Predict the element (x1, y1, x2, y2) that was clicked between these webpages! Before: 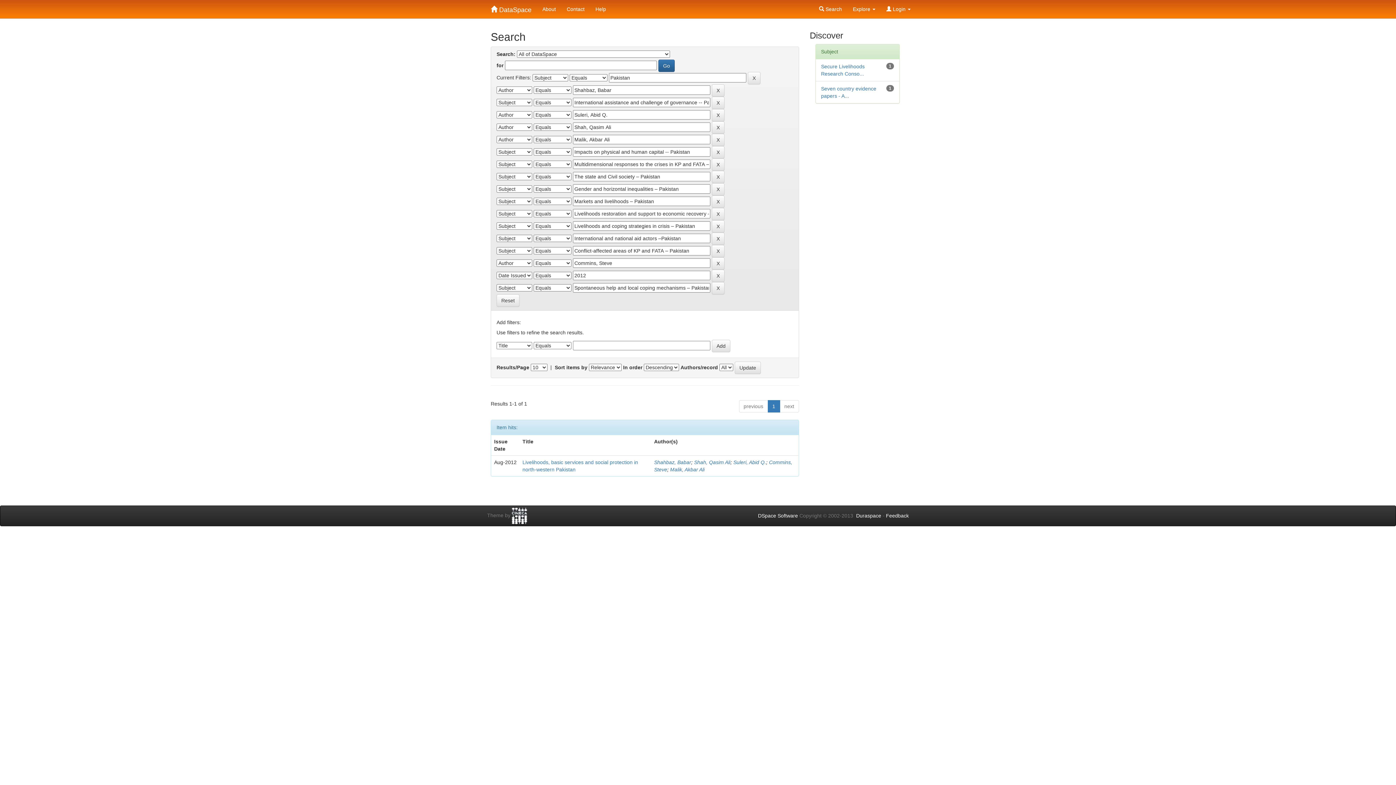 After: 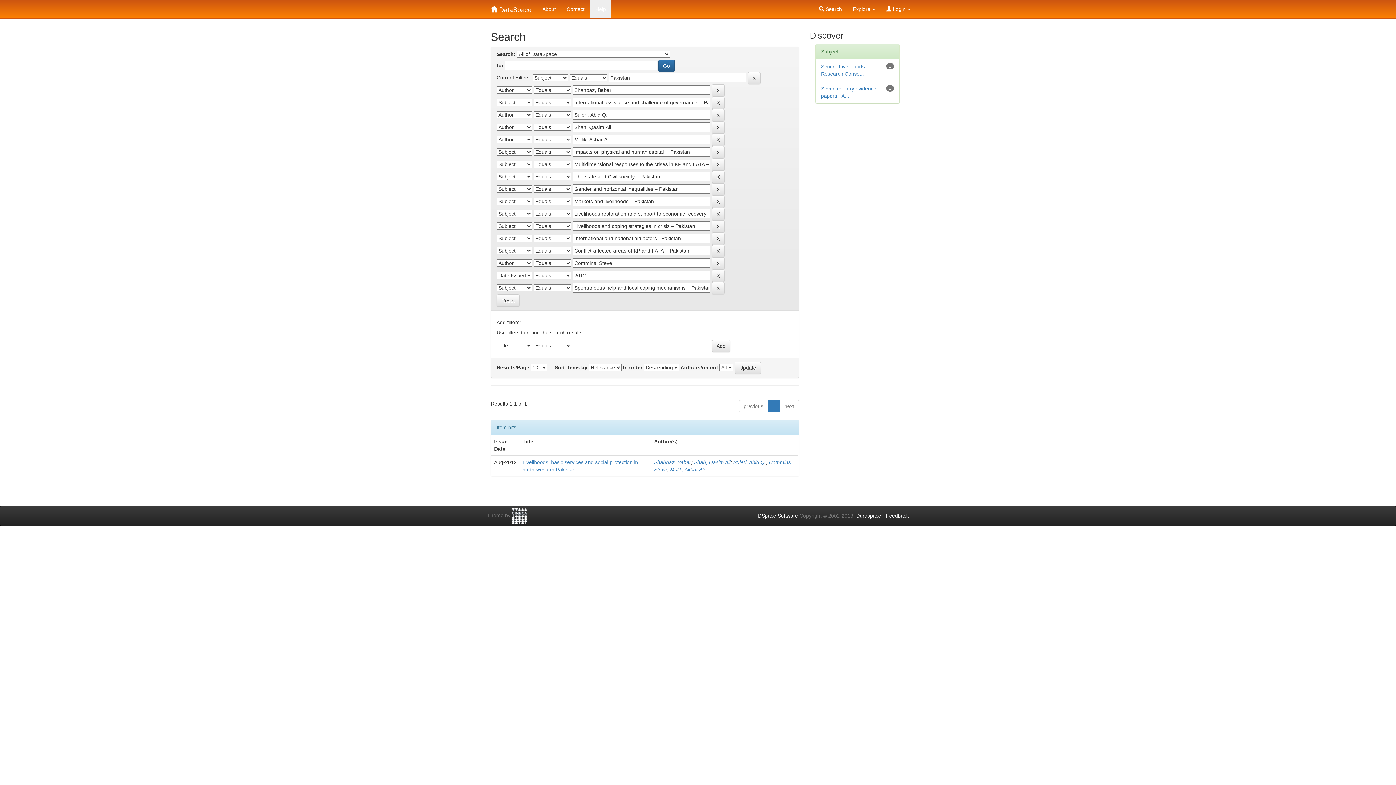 Action: bbox: (590, 0, 611, 18) label: Help